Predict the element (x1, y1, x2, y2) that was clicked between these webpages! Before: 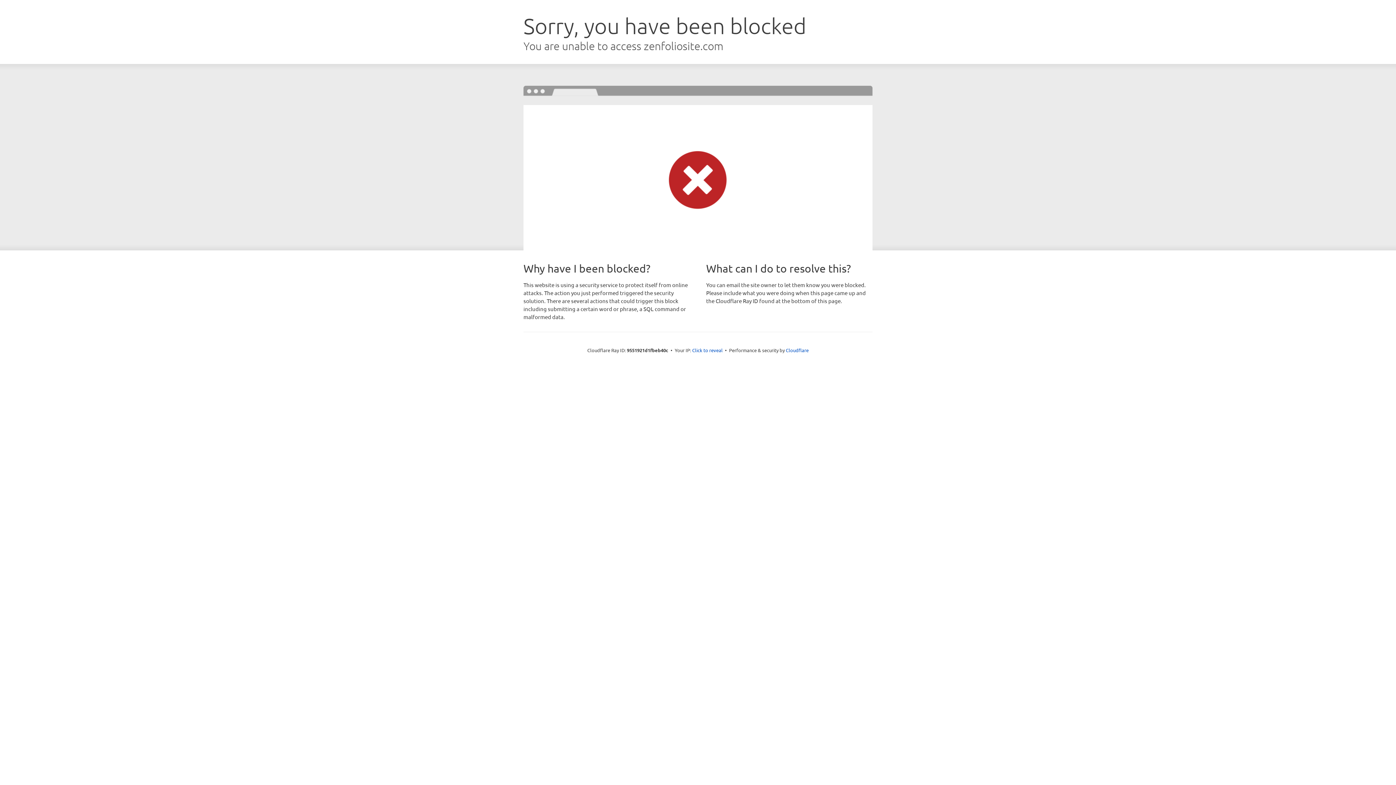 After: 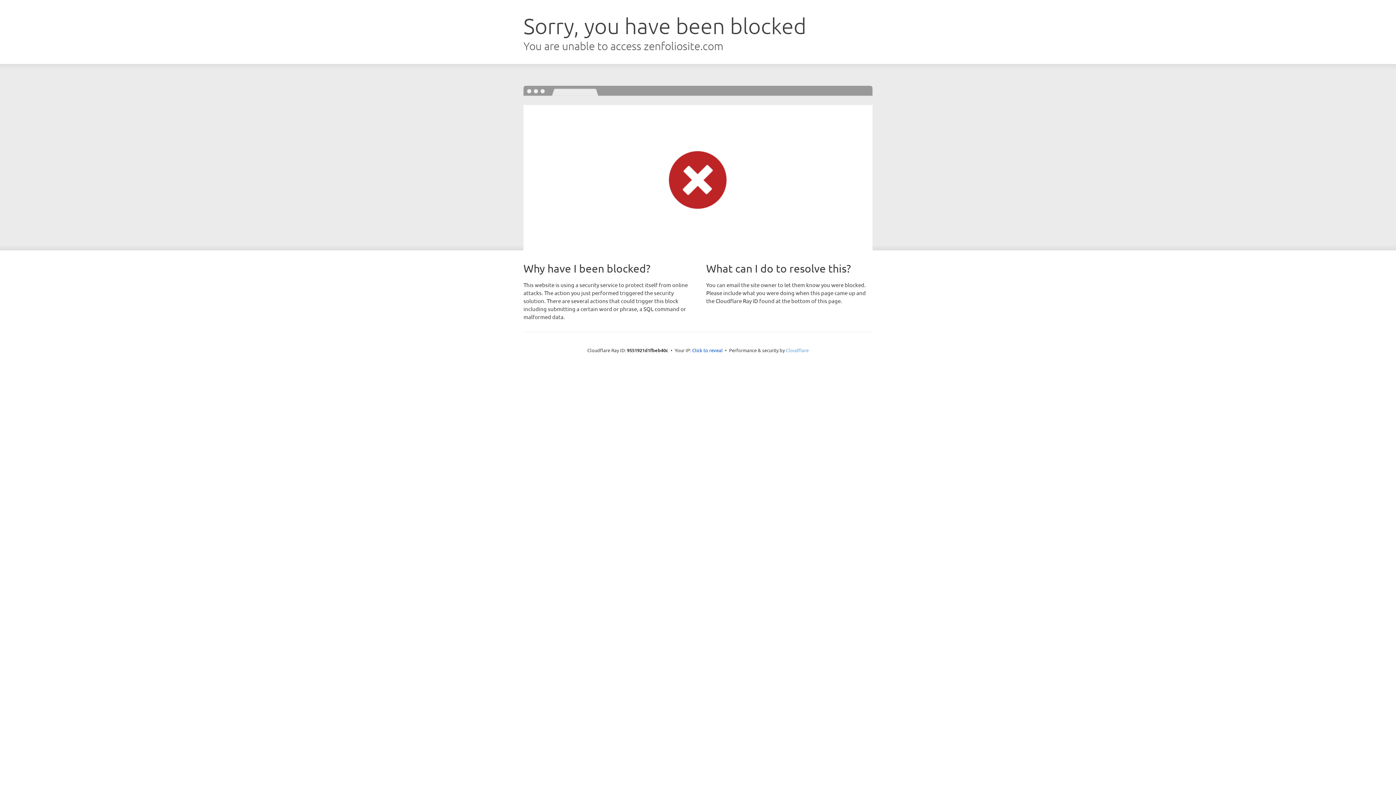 Action: bbox: (786, 347, 808, 353) label: Cloudflare